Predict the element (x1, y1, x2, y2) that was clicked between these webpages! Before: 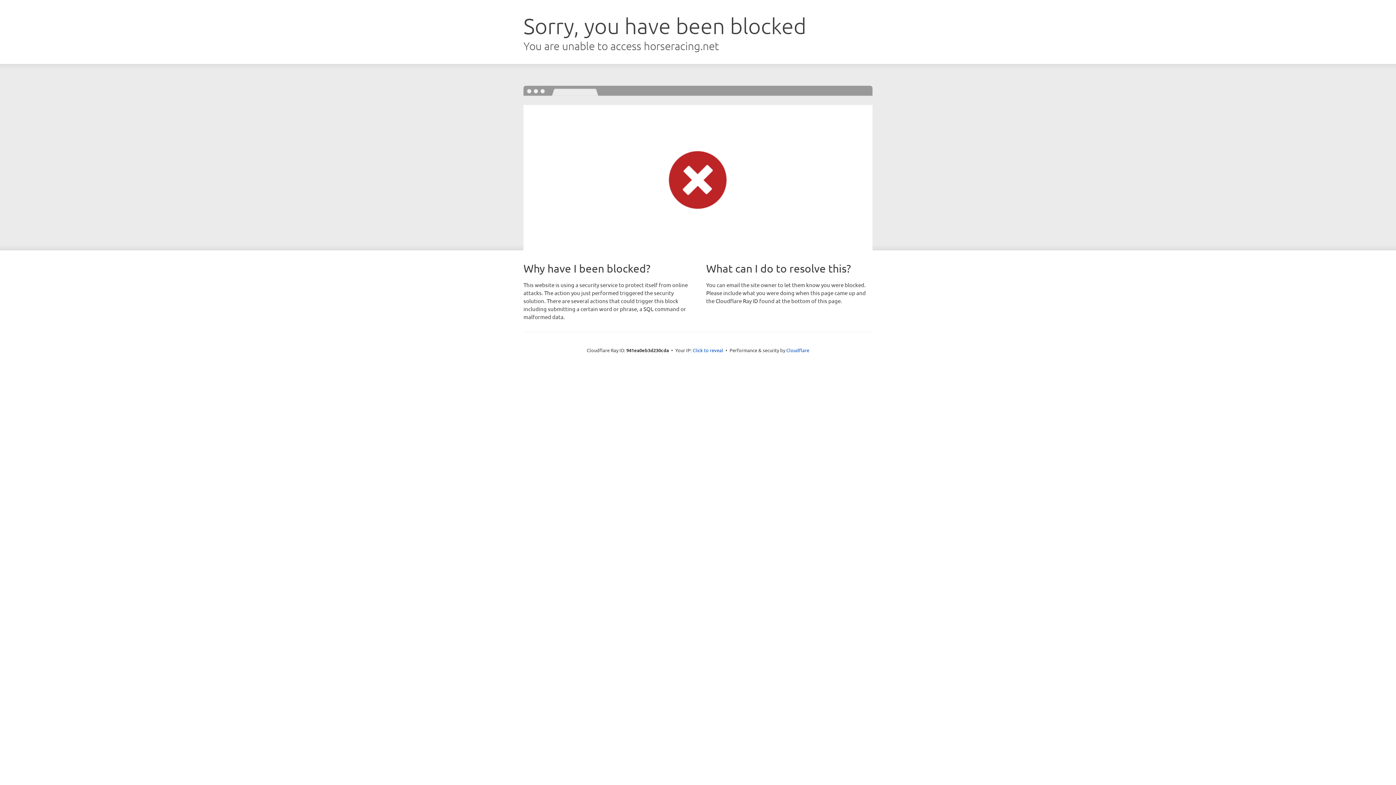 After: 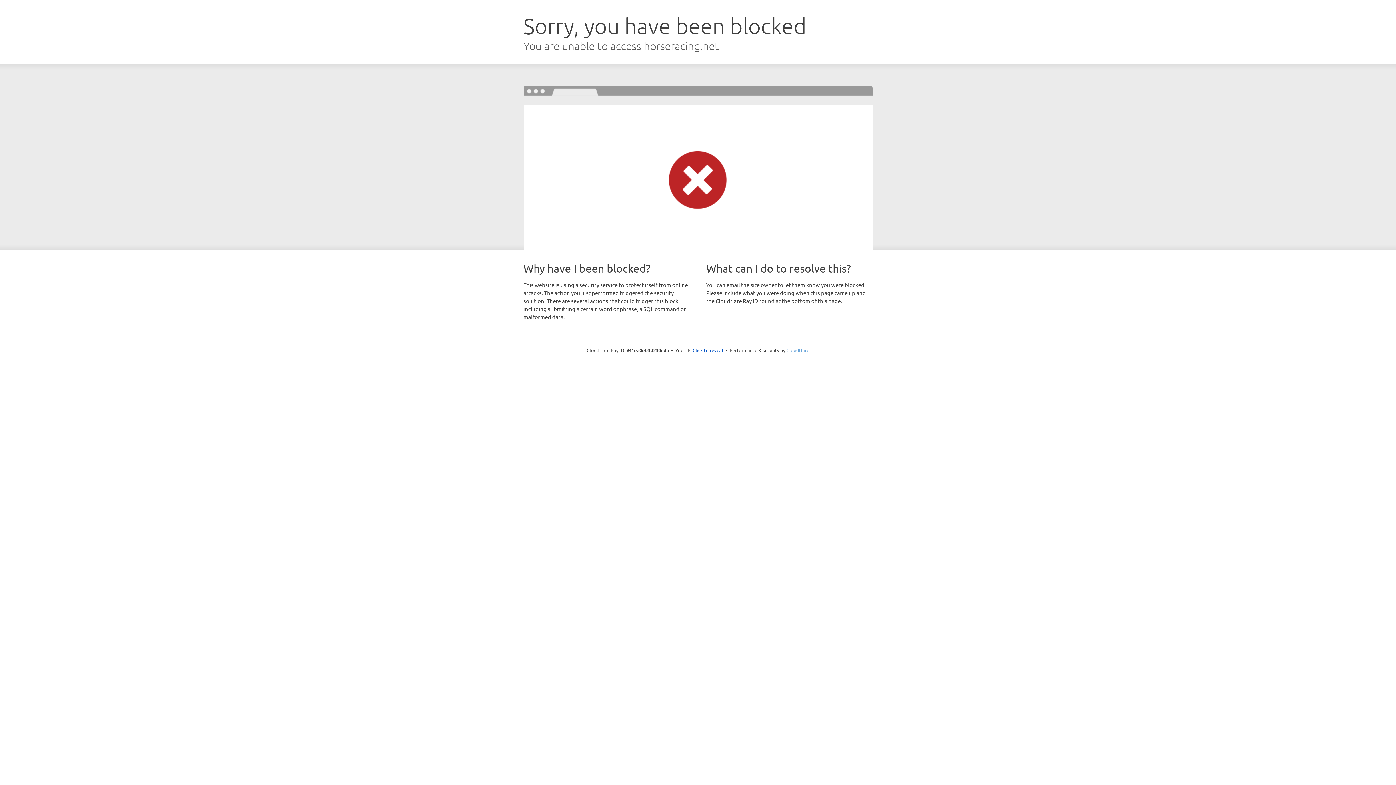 Action: label: Cloudflare bbox: (786, 347, 809, 353)